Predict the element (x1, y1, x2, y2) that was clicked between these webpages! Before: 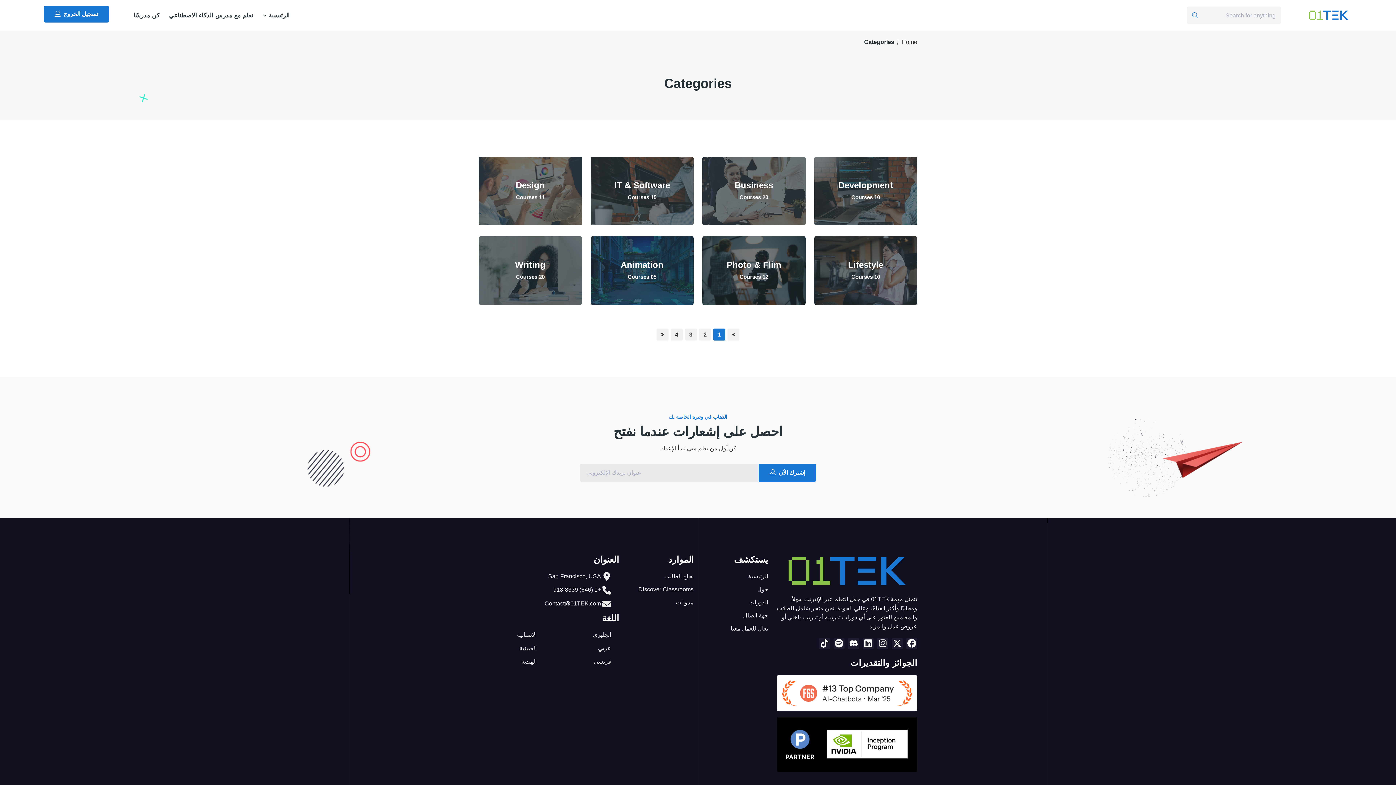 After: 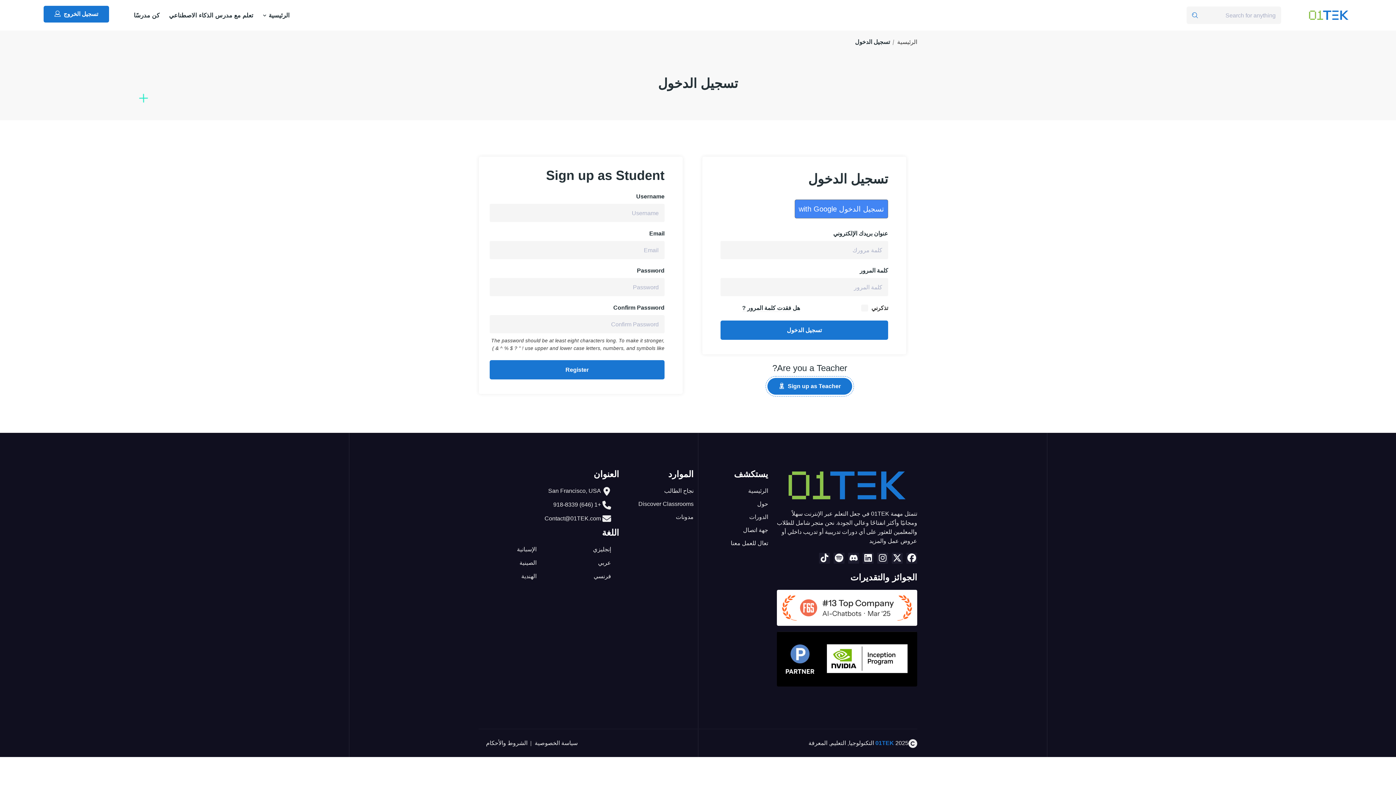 Action: label: تسجيل الخروج bbox: (43, 5, 109, 22)